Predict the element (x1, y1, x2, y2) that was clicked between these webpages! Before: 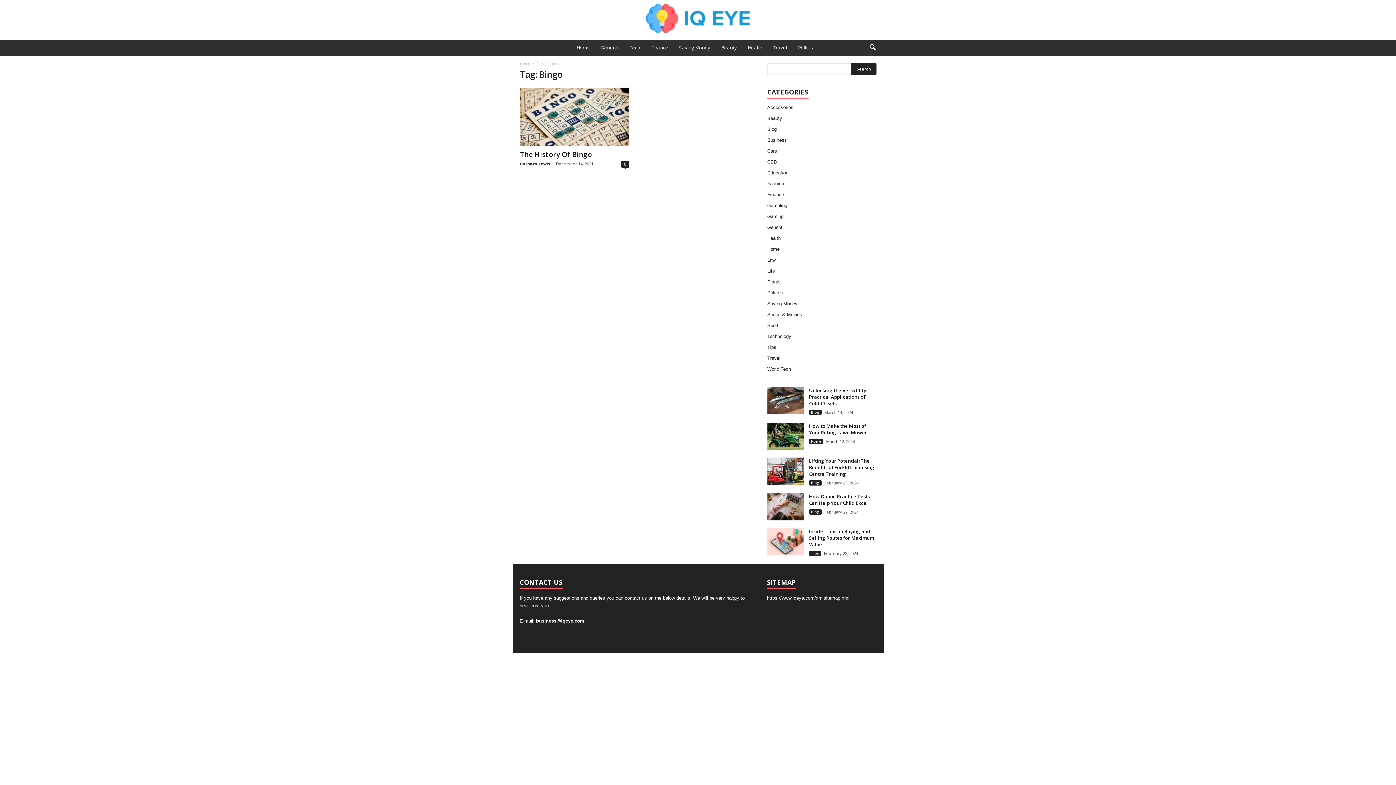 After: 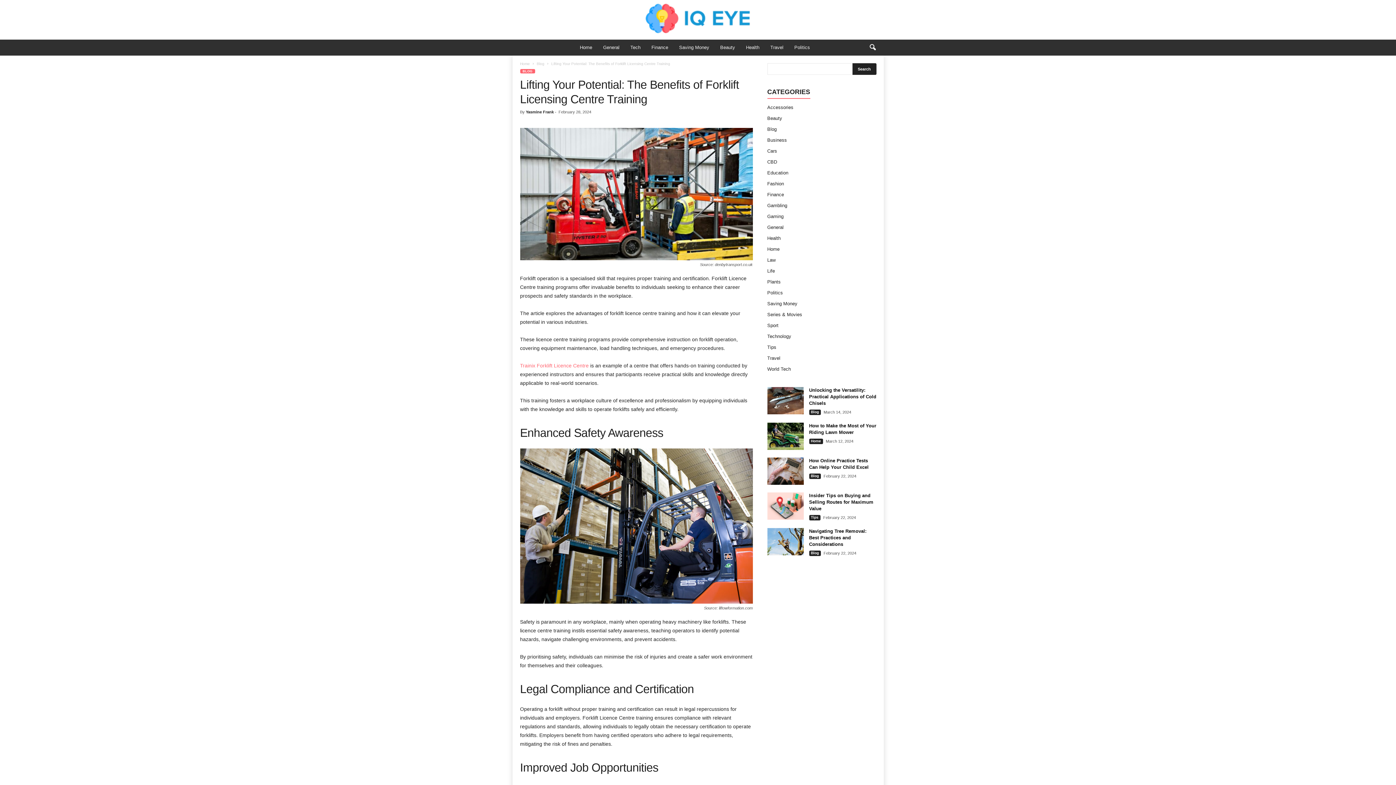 Action: bbox: (809, 457, 874, 477) label: Lifting Your Potential: The Benefits of Forklift Licensing Centre Training